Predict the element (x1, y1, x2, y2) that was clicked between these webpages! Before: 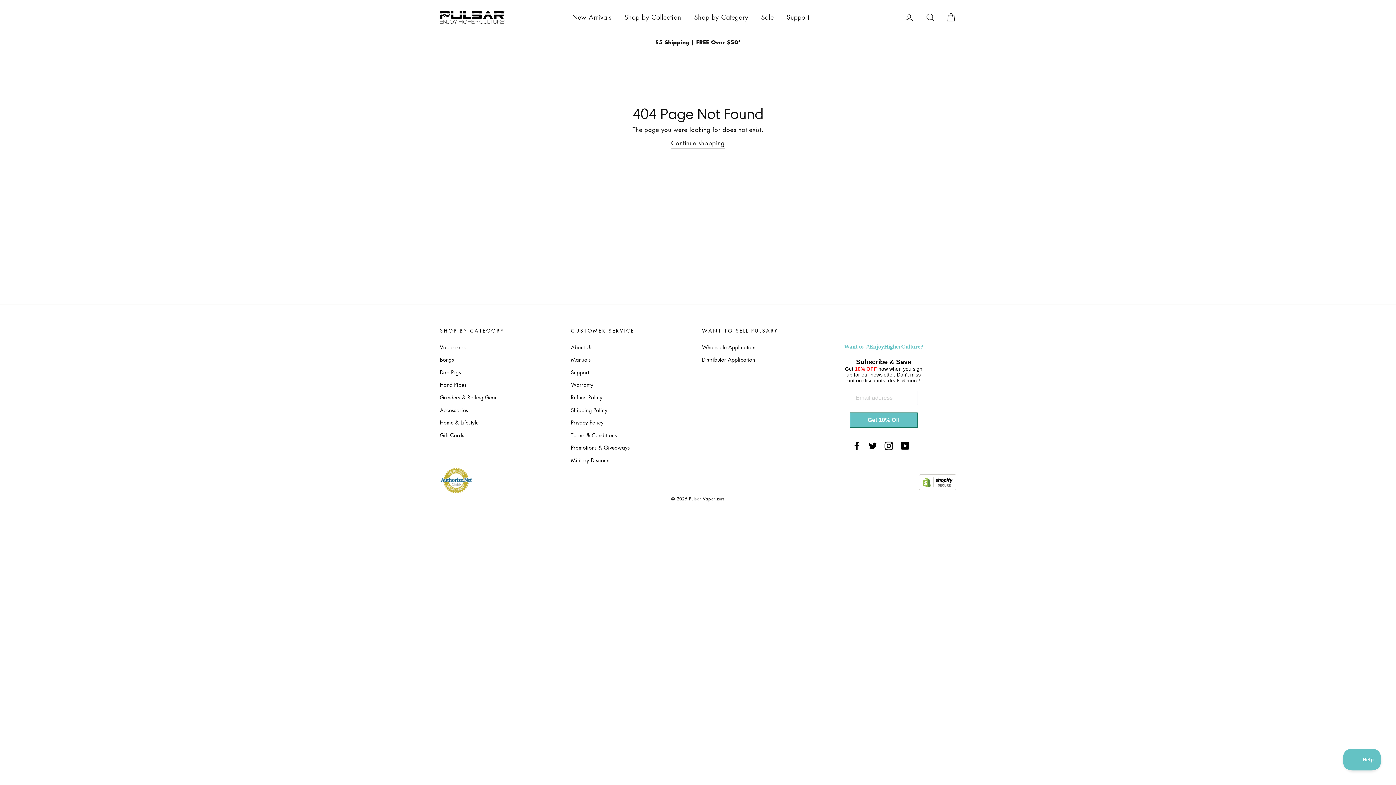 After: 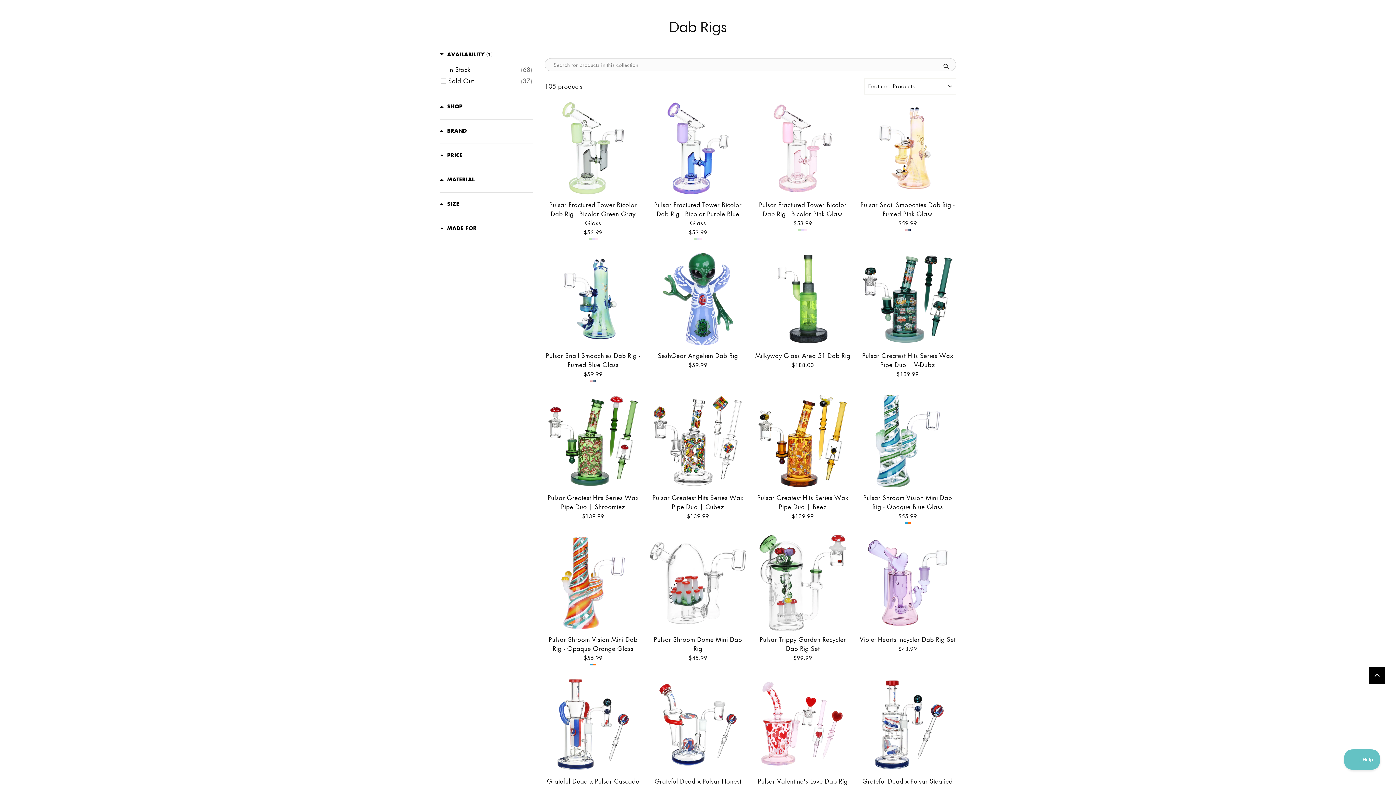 Action: label: Dab Rigs bbox: (440, 366, 563, 378)